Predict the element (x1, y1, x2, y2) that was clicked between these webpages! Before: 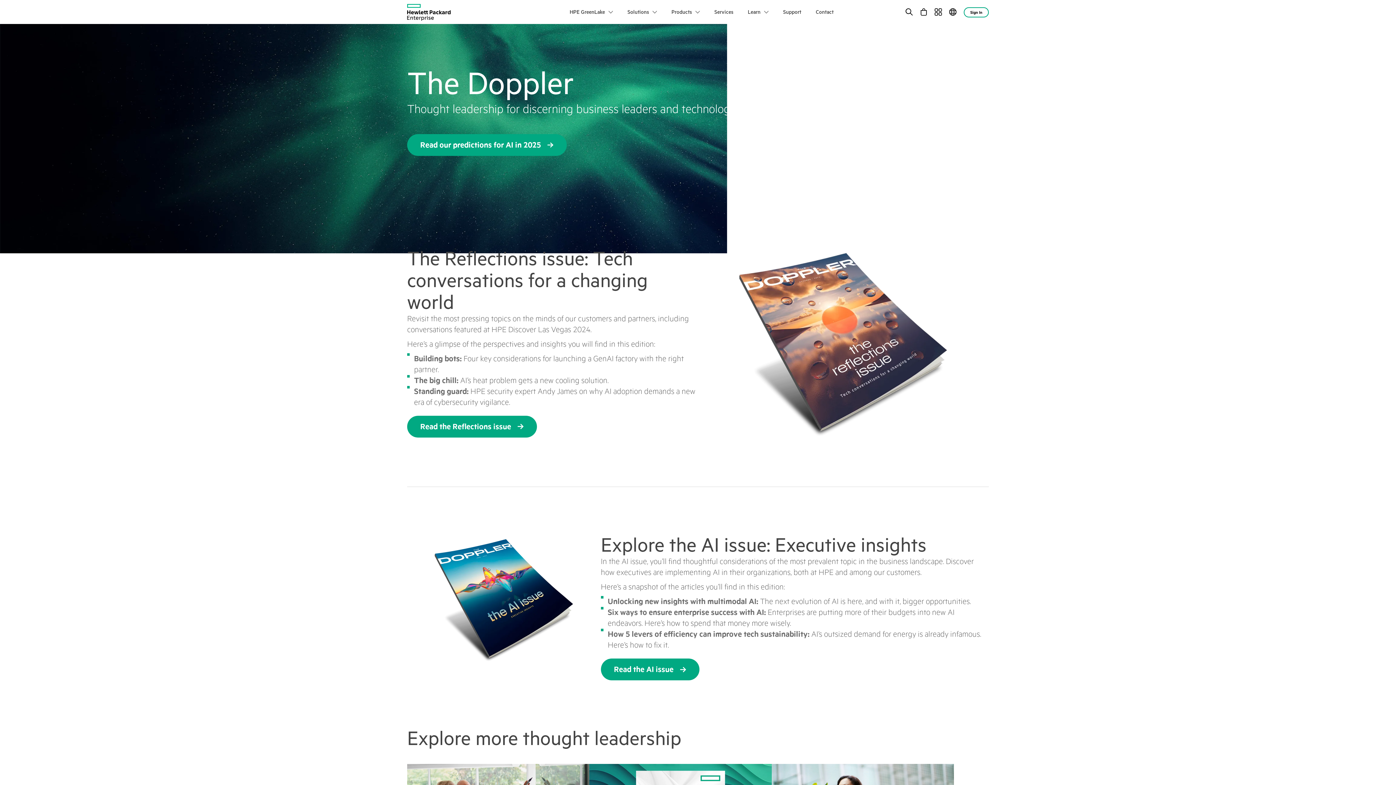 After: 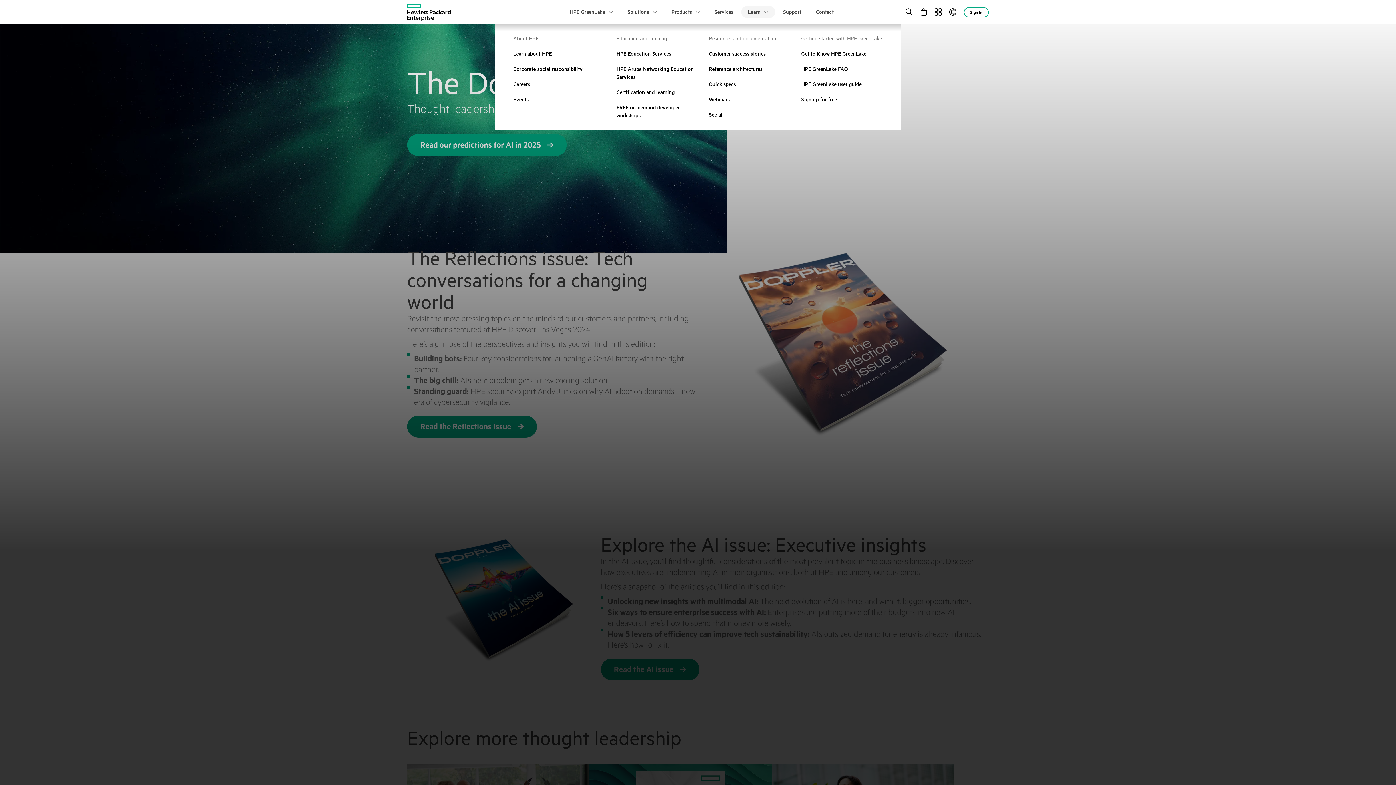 Action: bbox: (741, 5, 775, 18) label: Learn